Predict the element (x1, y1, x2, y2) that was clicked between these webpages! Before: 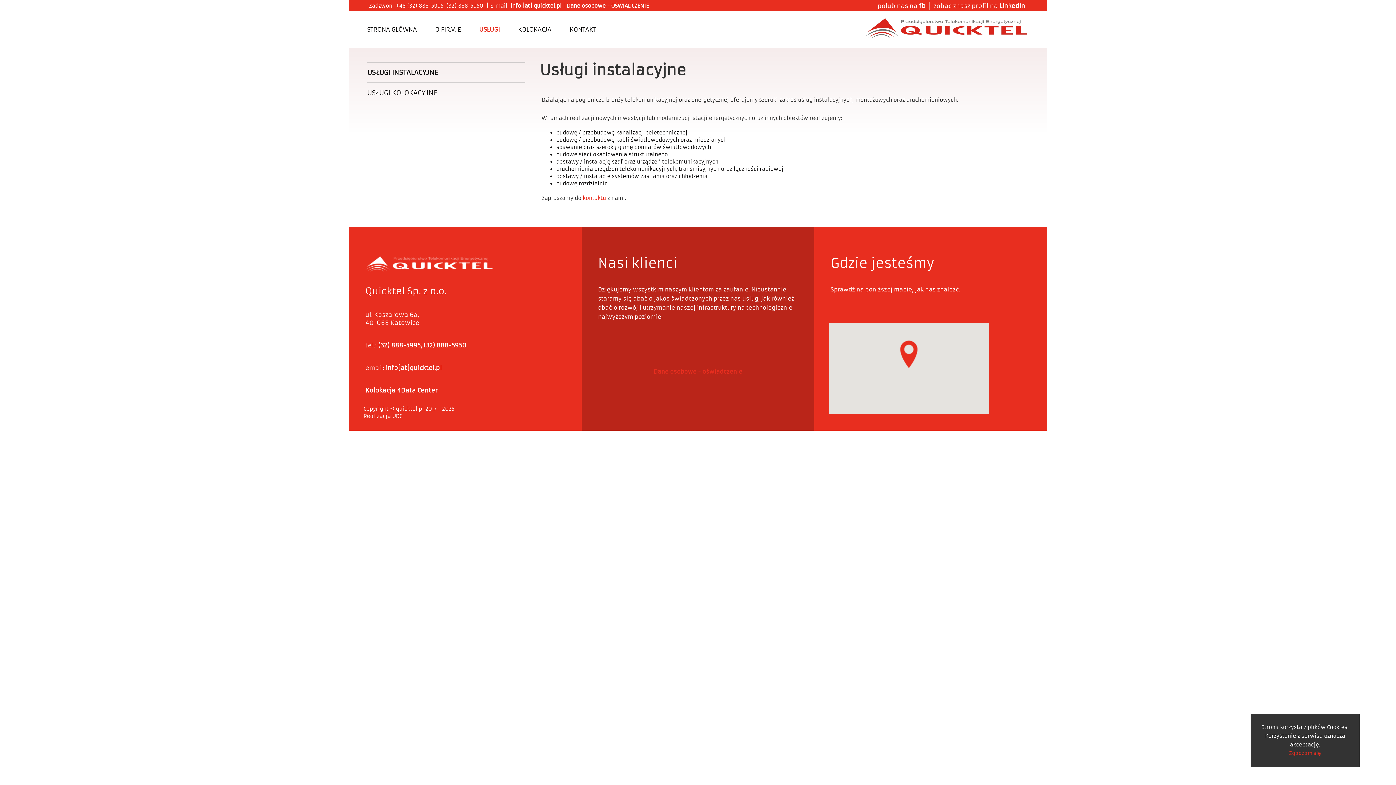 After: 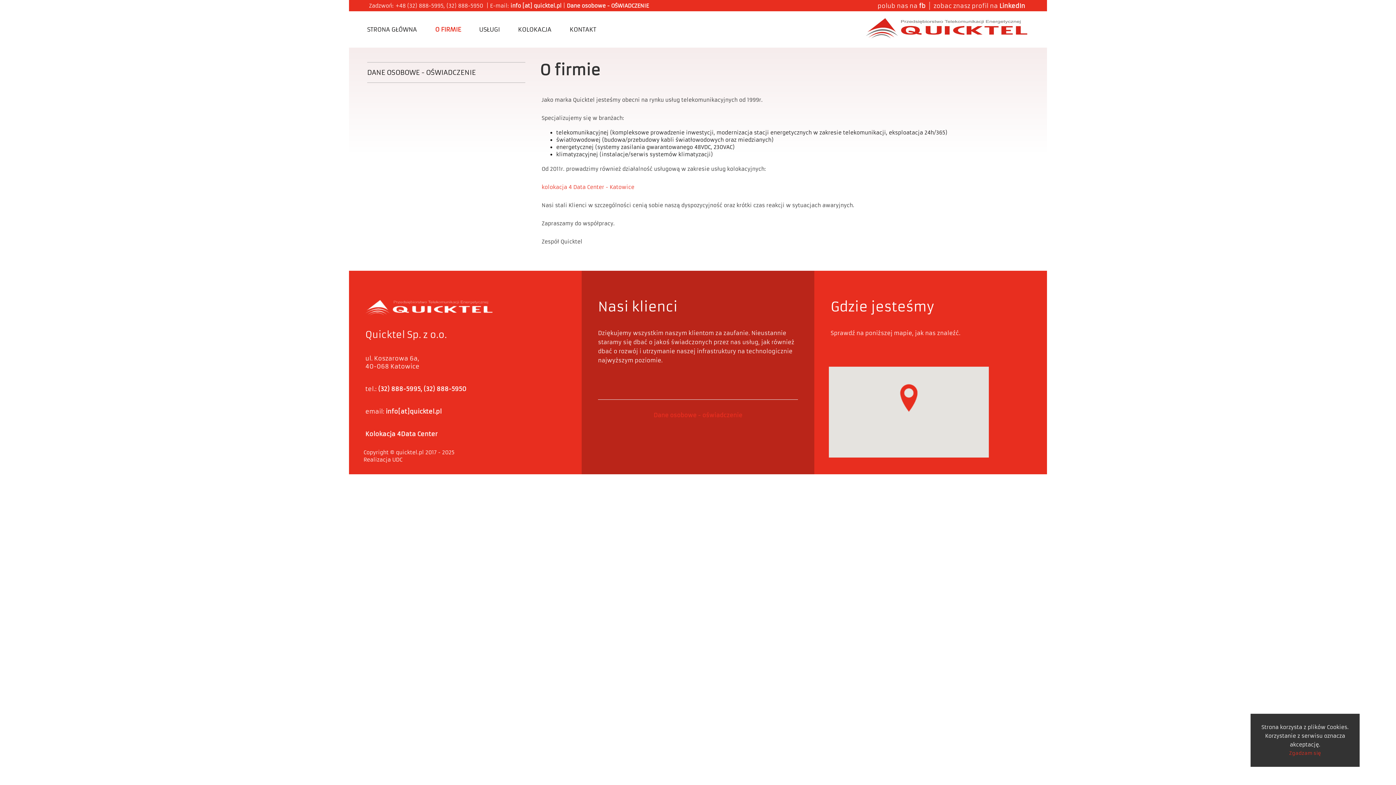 Action: label: O FIRMIE bbox: (435, 25, 461, 33)